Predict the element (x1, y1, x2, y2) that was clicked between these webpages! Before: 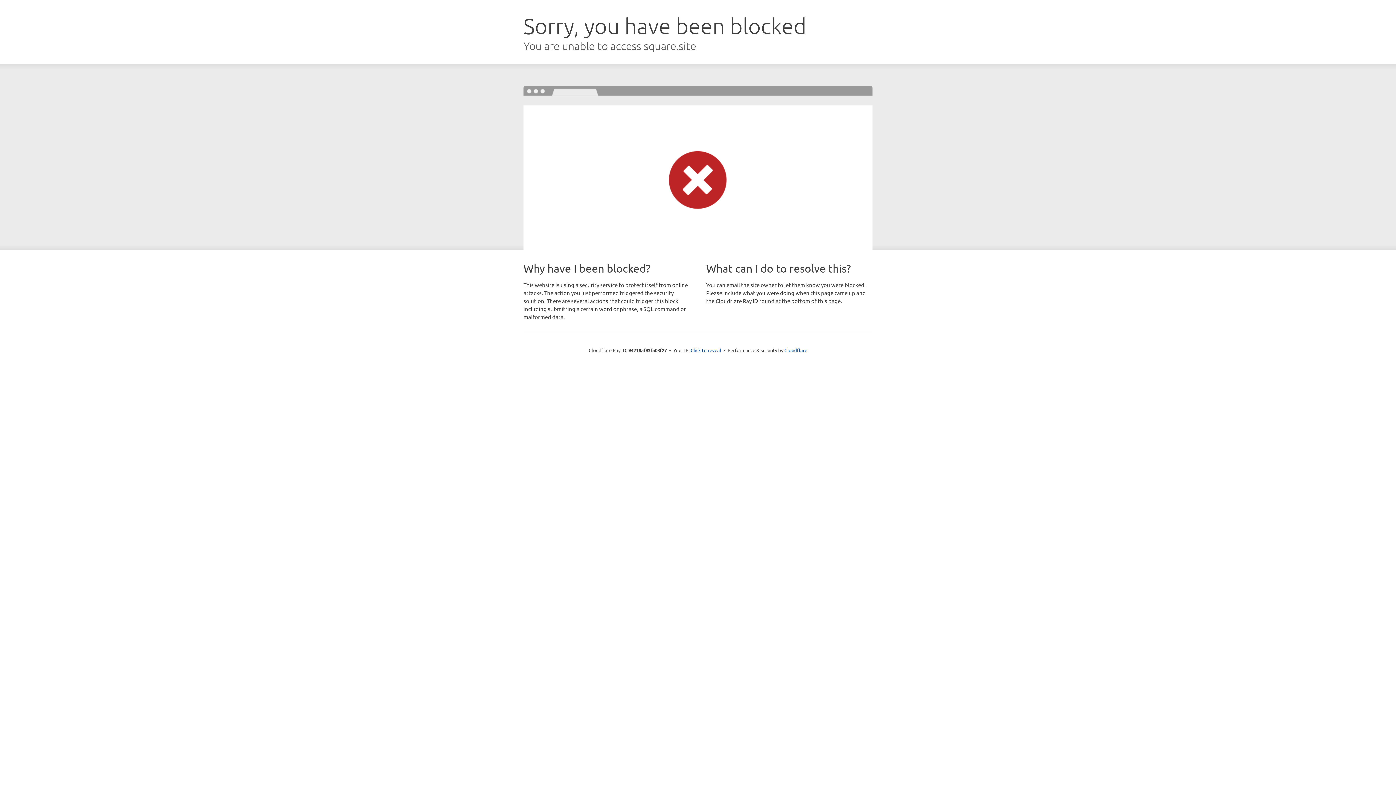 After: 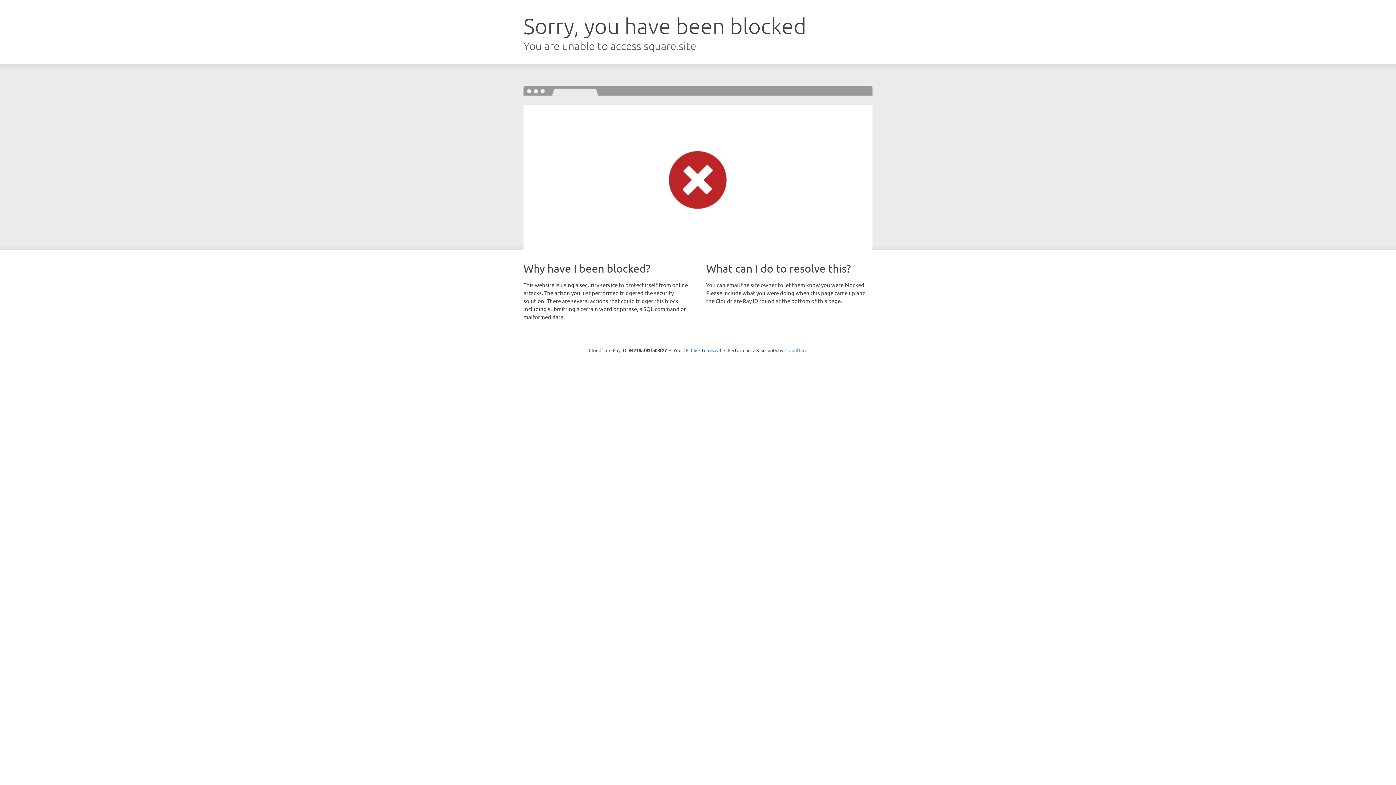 Action: bbox: (784, 347, 807, 353) label: Cloudflare